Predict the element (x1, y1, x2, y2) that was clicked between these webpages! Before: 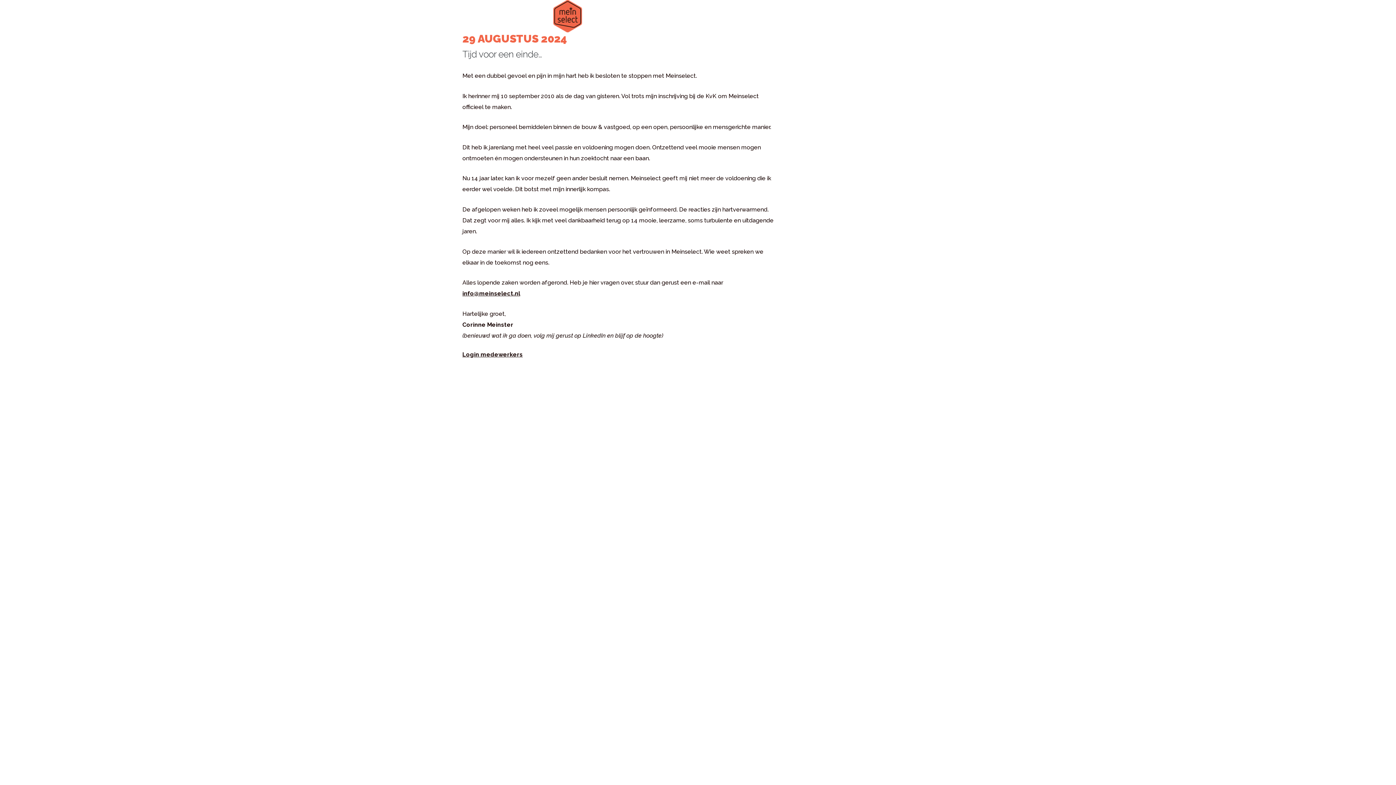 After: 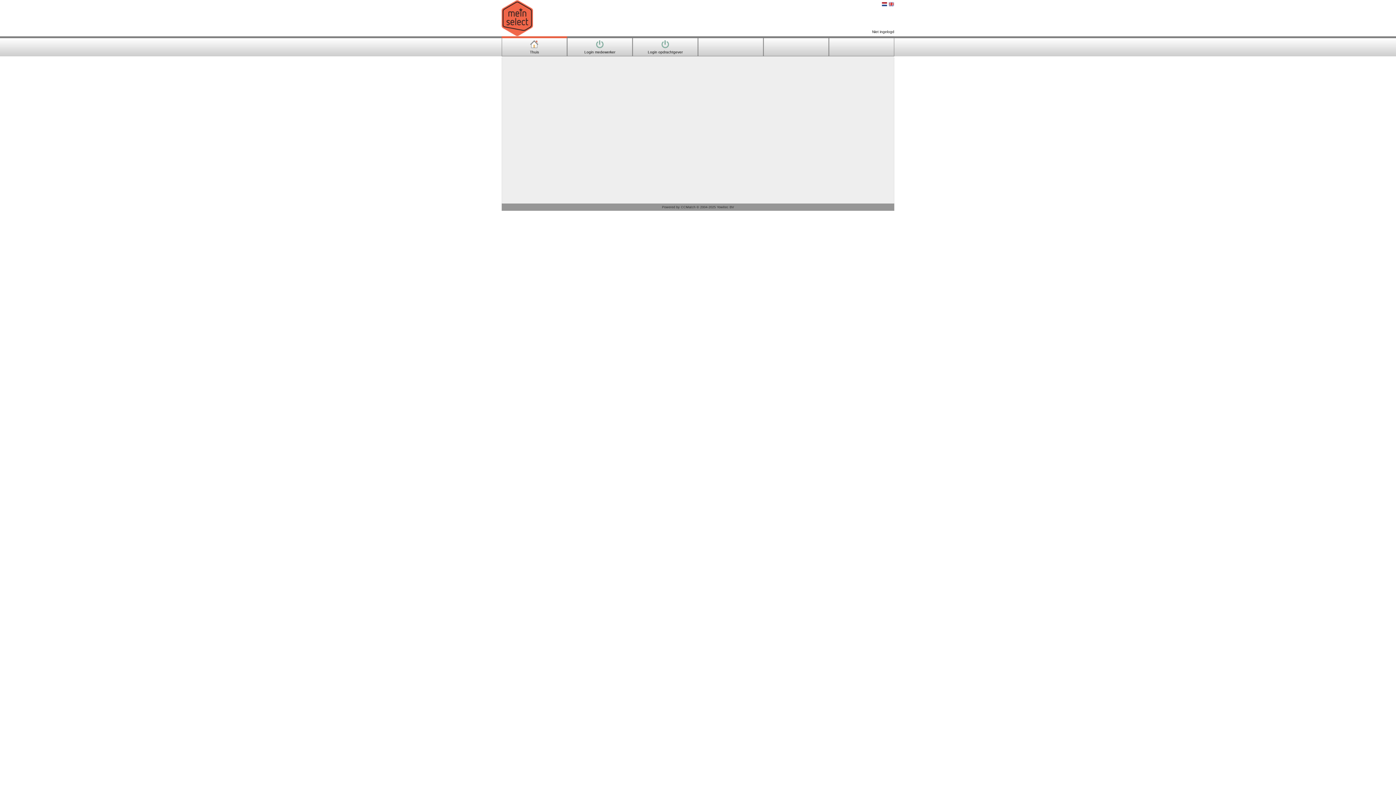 Action: bbox: (462, 351, 522, 358) label: Login medewerkers